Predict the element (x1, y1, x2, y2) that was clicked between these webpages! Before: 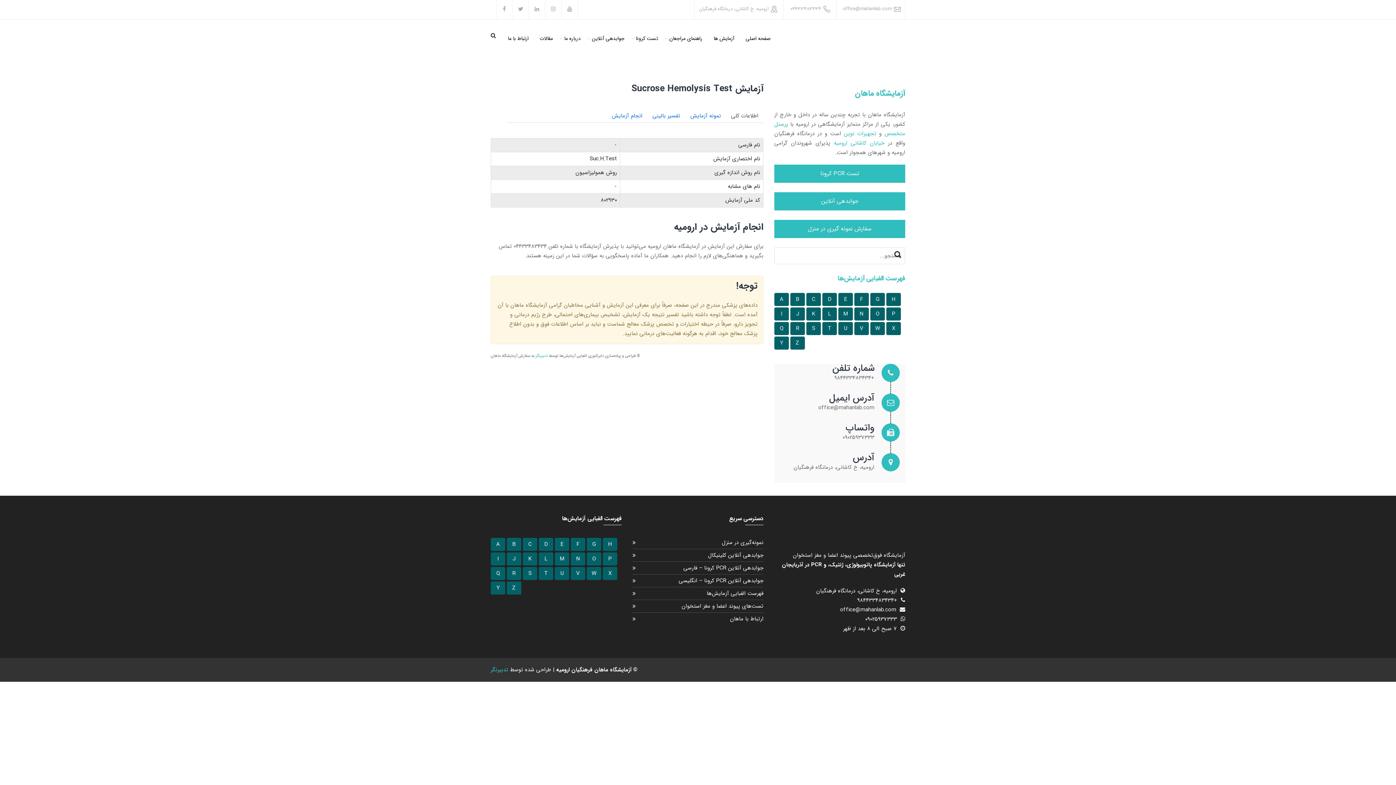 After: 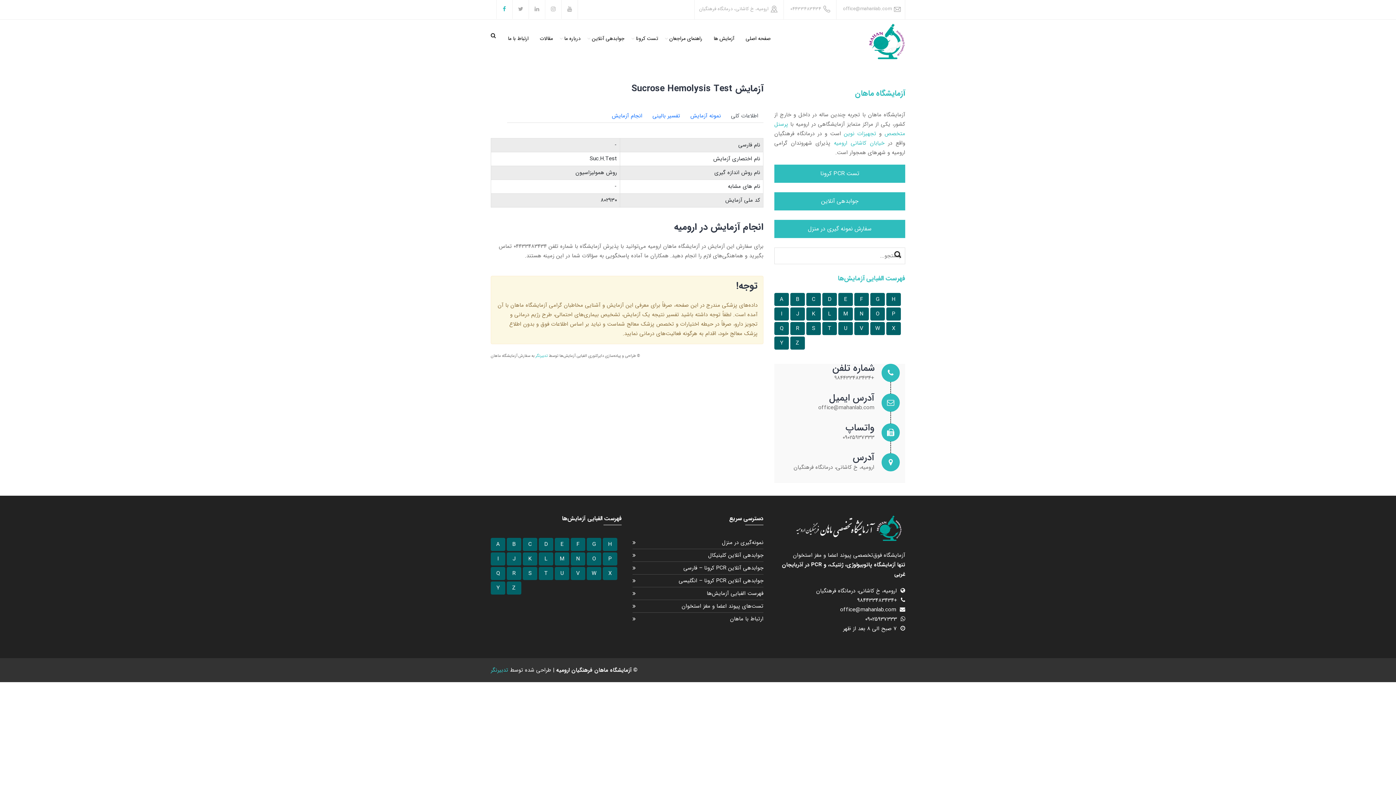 Action: bbox: (501, 4, 507, 14)